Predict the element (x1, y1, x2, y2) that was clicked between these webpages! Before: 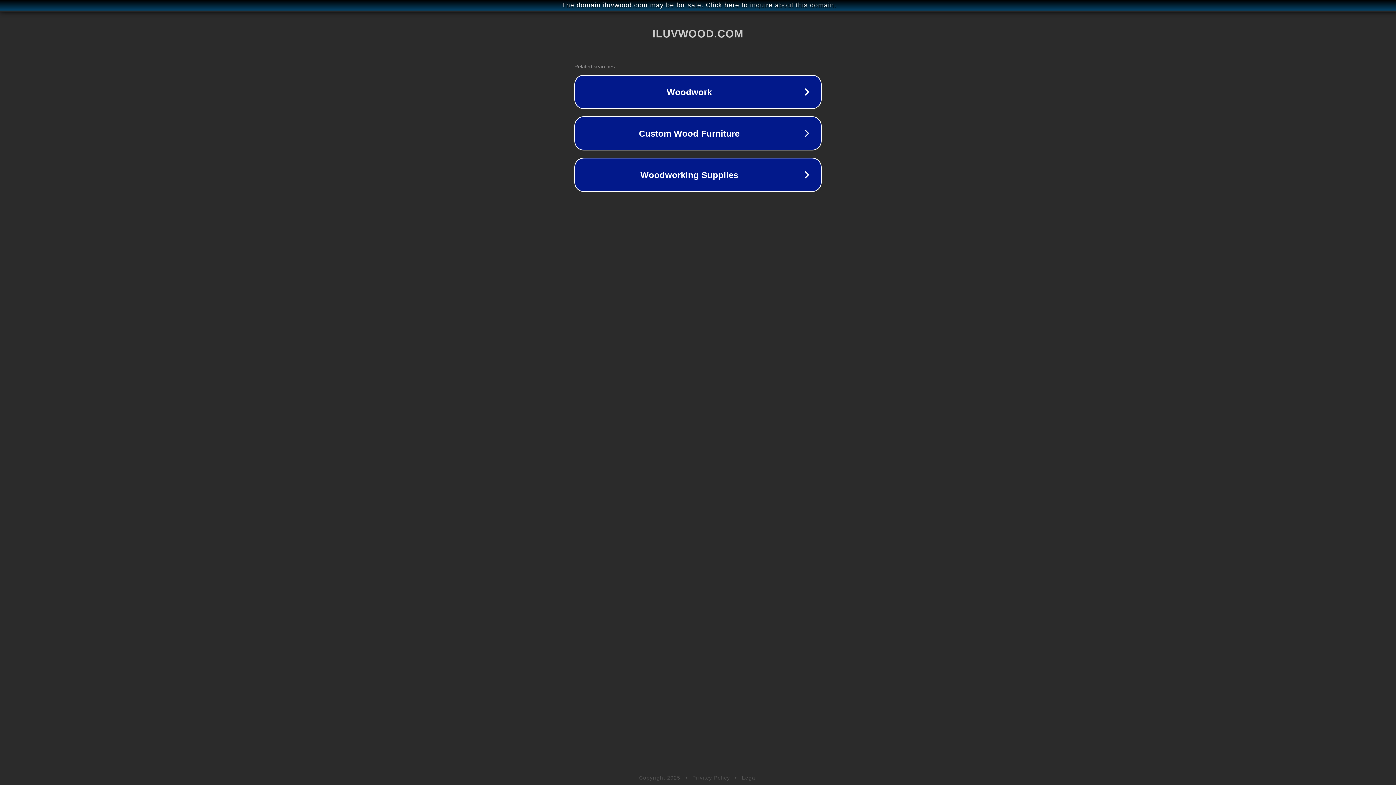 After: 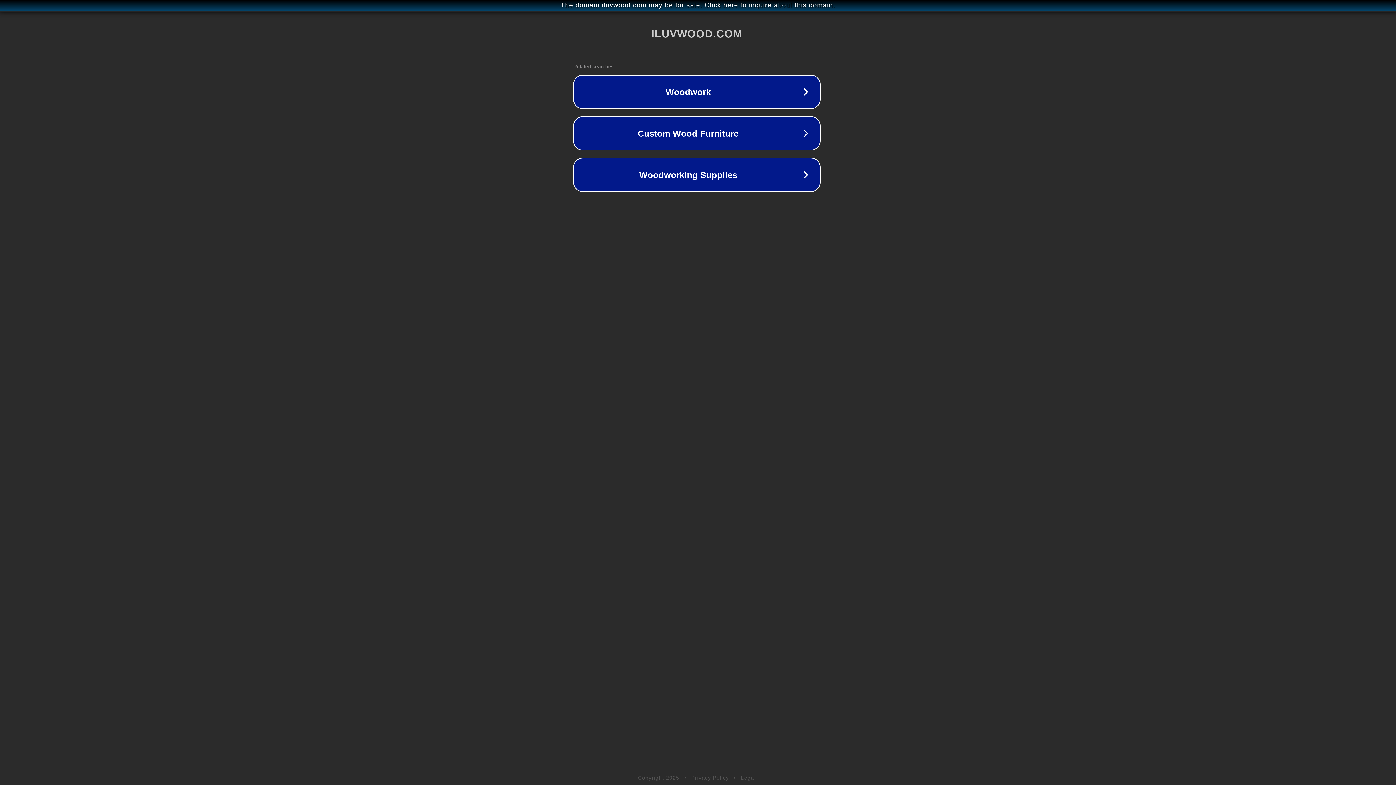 Action: bbox: (1, 1, 1397, 9) label: The domain iluvwood.com may be for sale. Click here to inquire about this domain.